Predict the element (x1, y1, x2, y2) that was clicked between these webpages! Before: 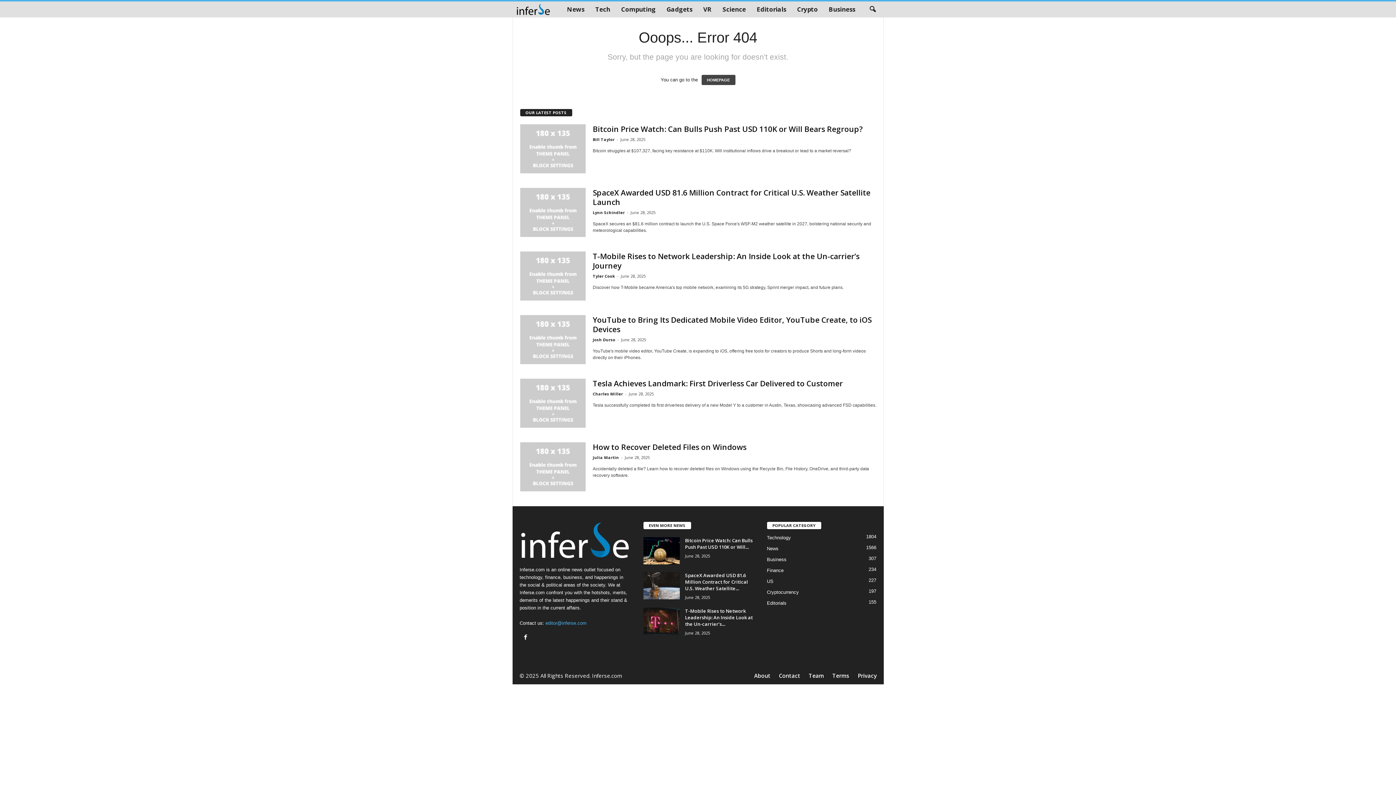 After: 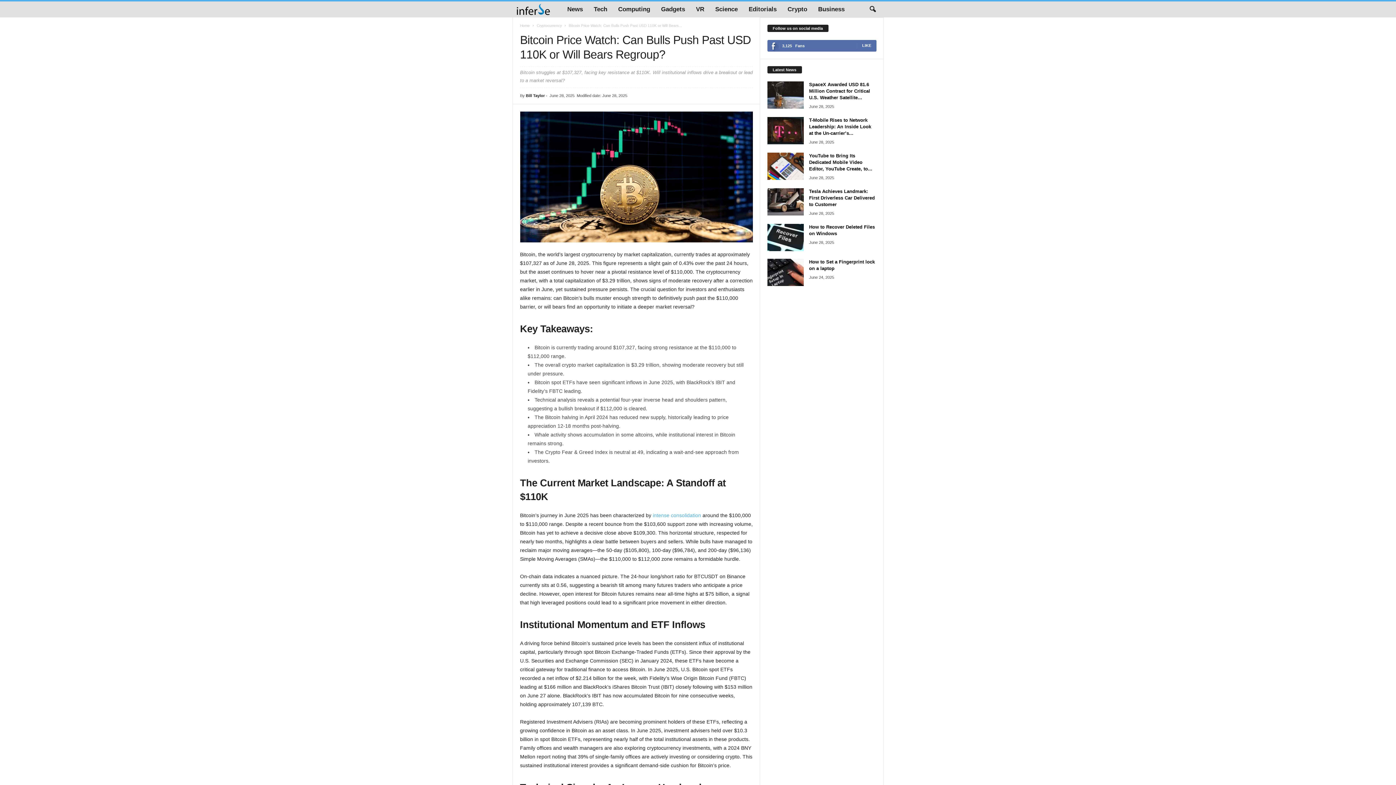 Action: bbox: (520, 124, 585, 173)